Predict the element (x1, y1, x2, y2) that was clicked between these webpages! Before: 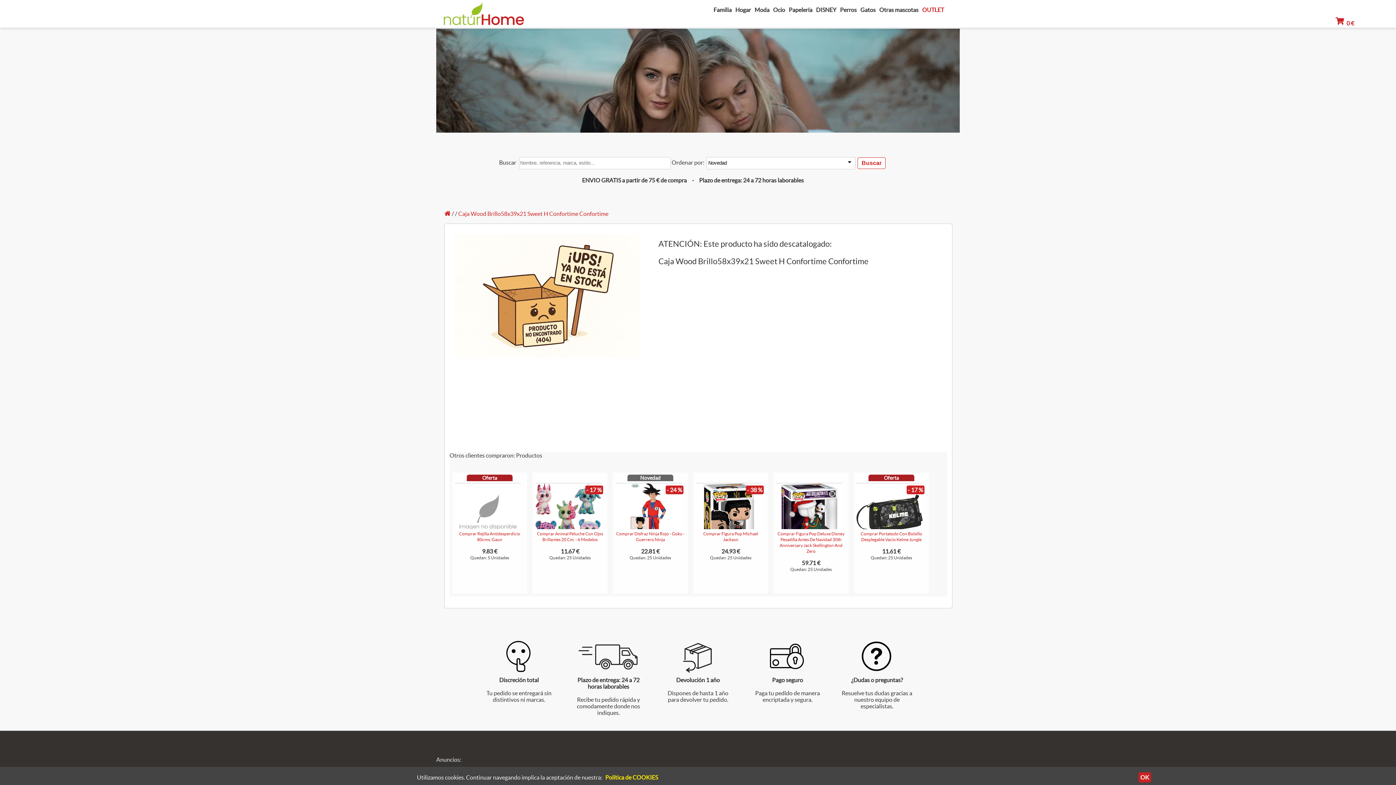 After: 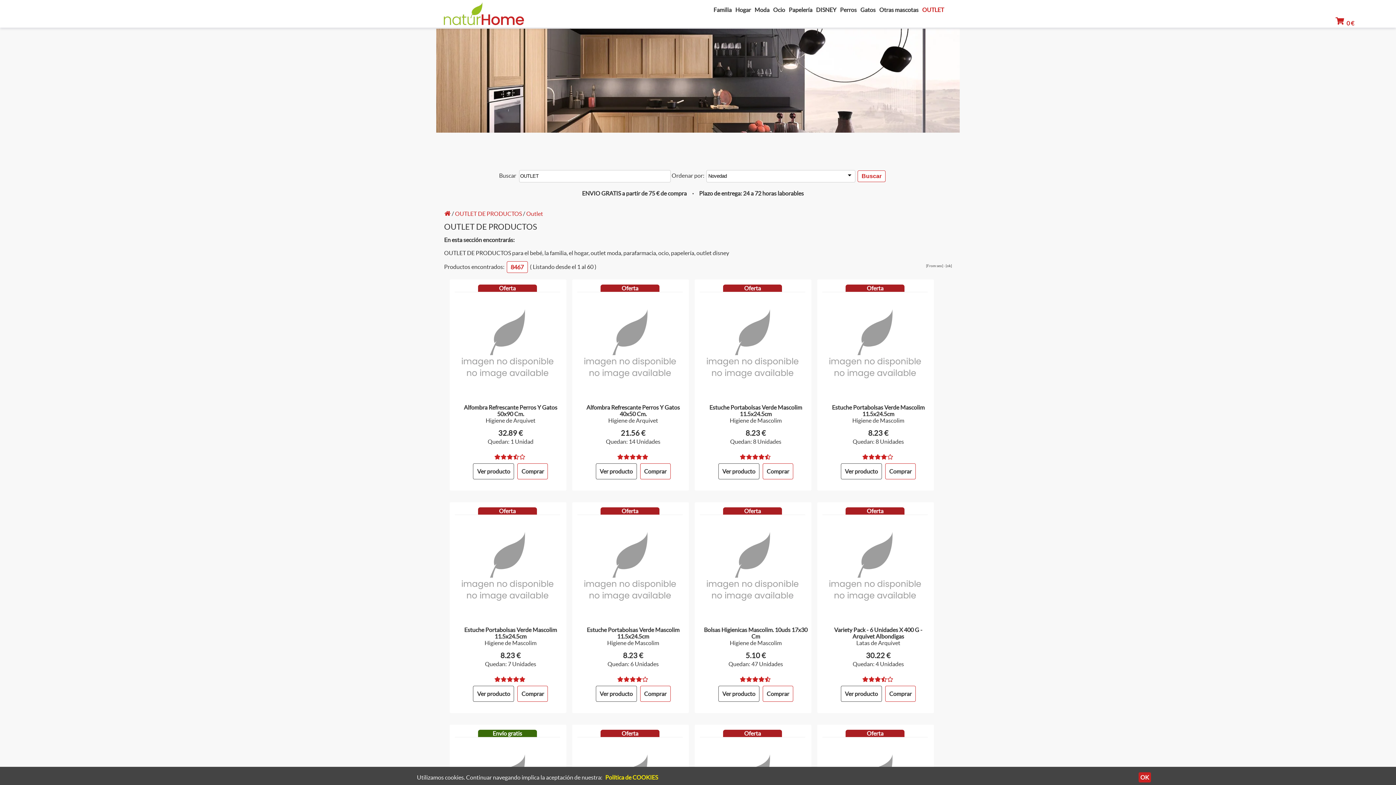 Action: bbox: (922, 6, 944, 13) label: OUTLET